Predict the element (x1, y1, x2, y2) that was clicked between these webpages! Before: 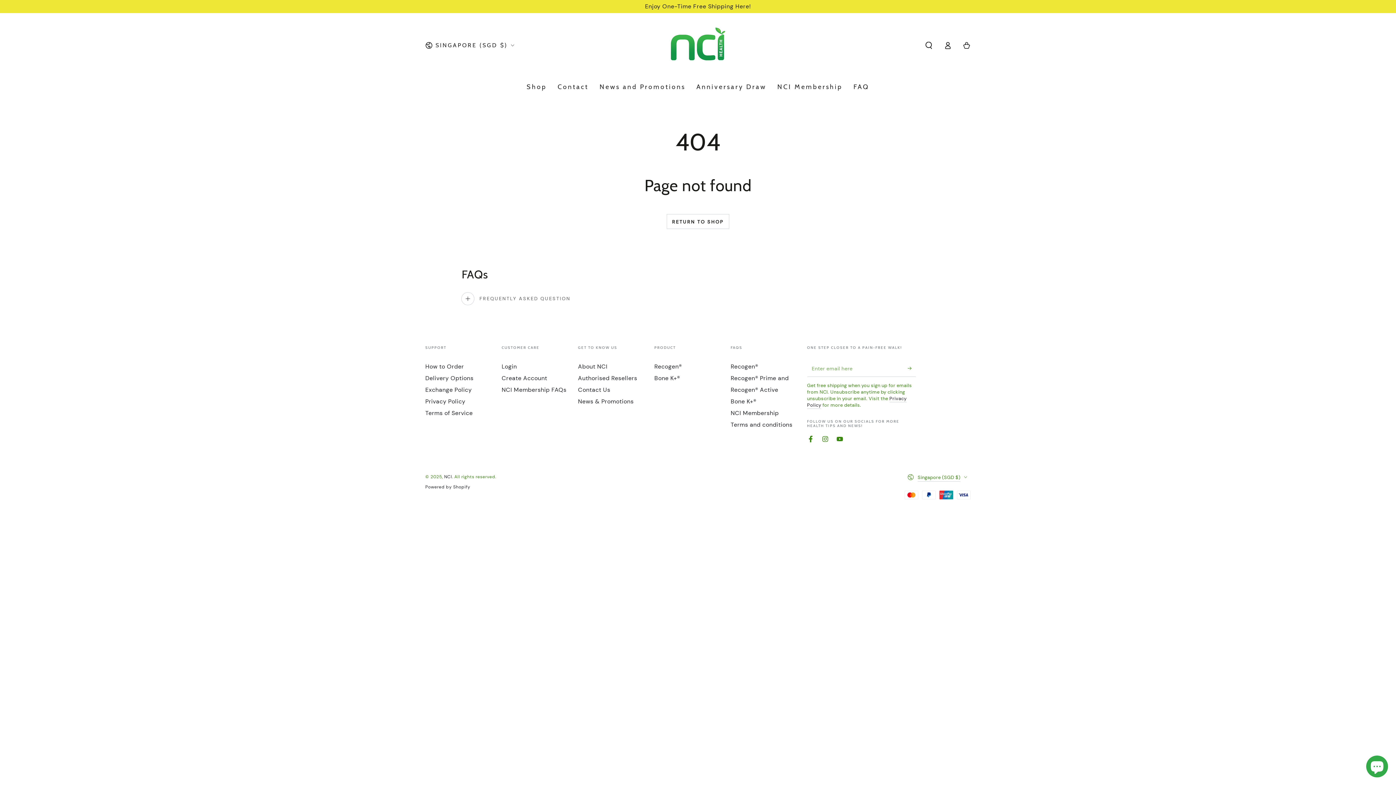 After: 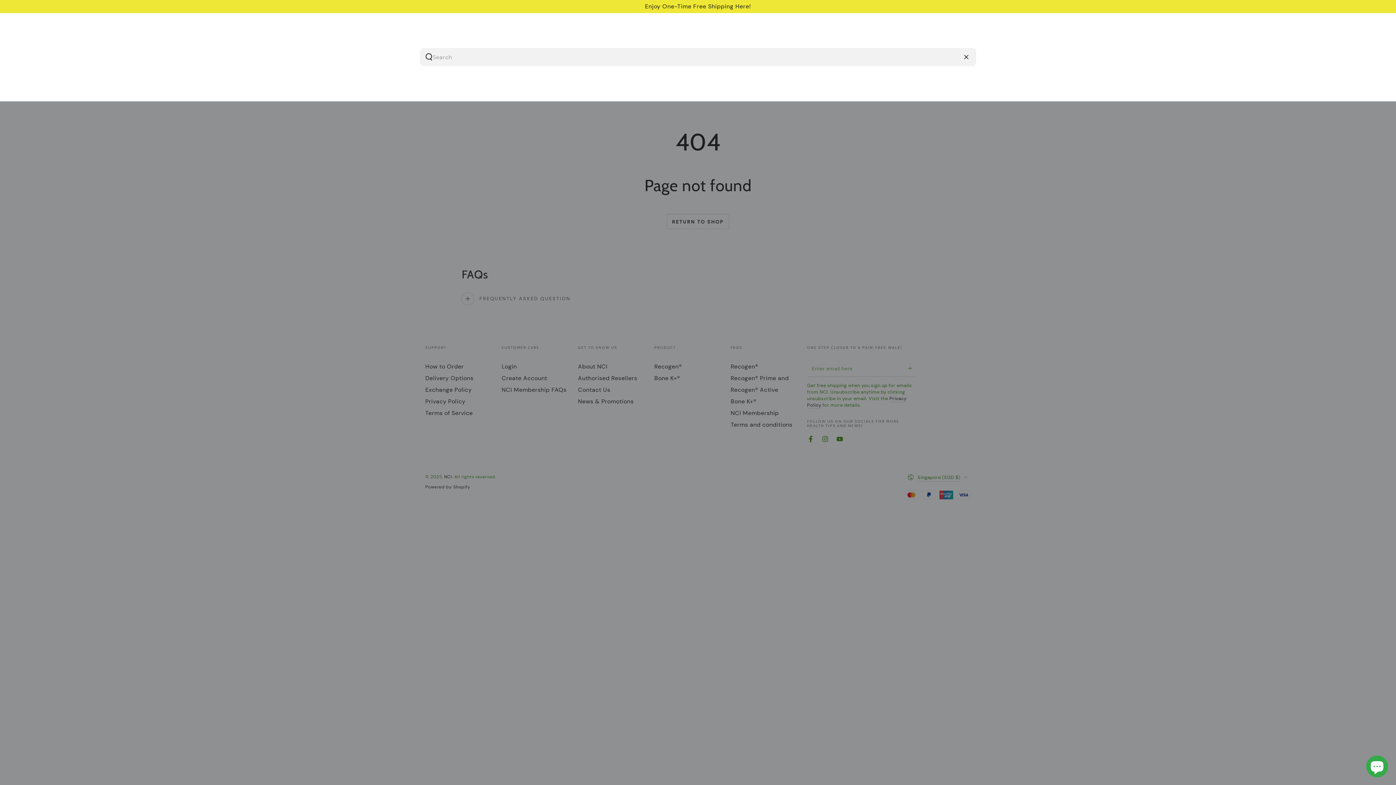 Action: label: Search our site bbox: (919, 37, 938, 53)